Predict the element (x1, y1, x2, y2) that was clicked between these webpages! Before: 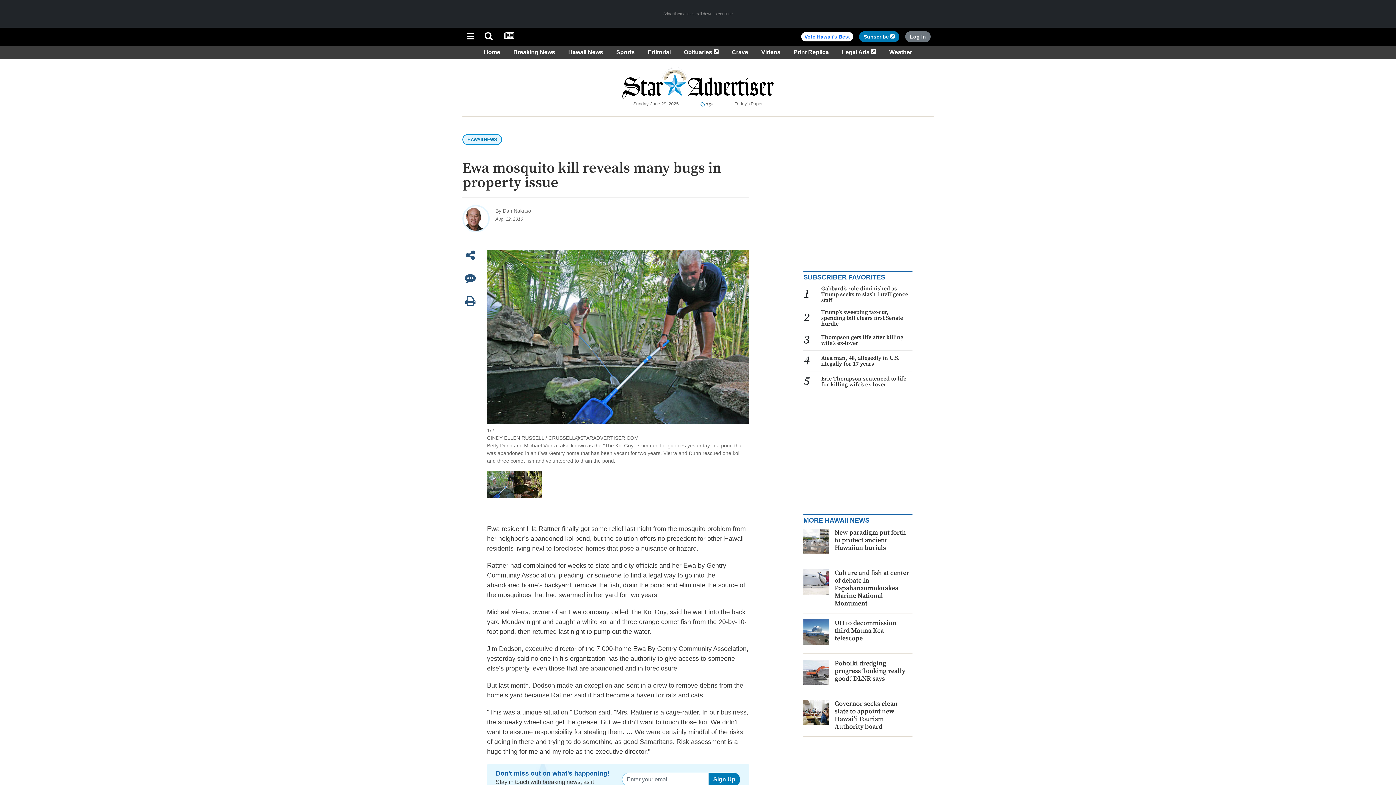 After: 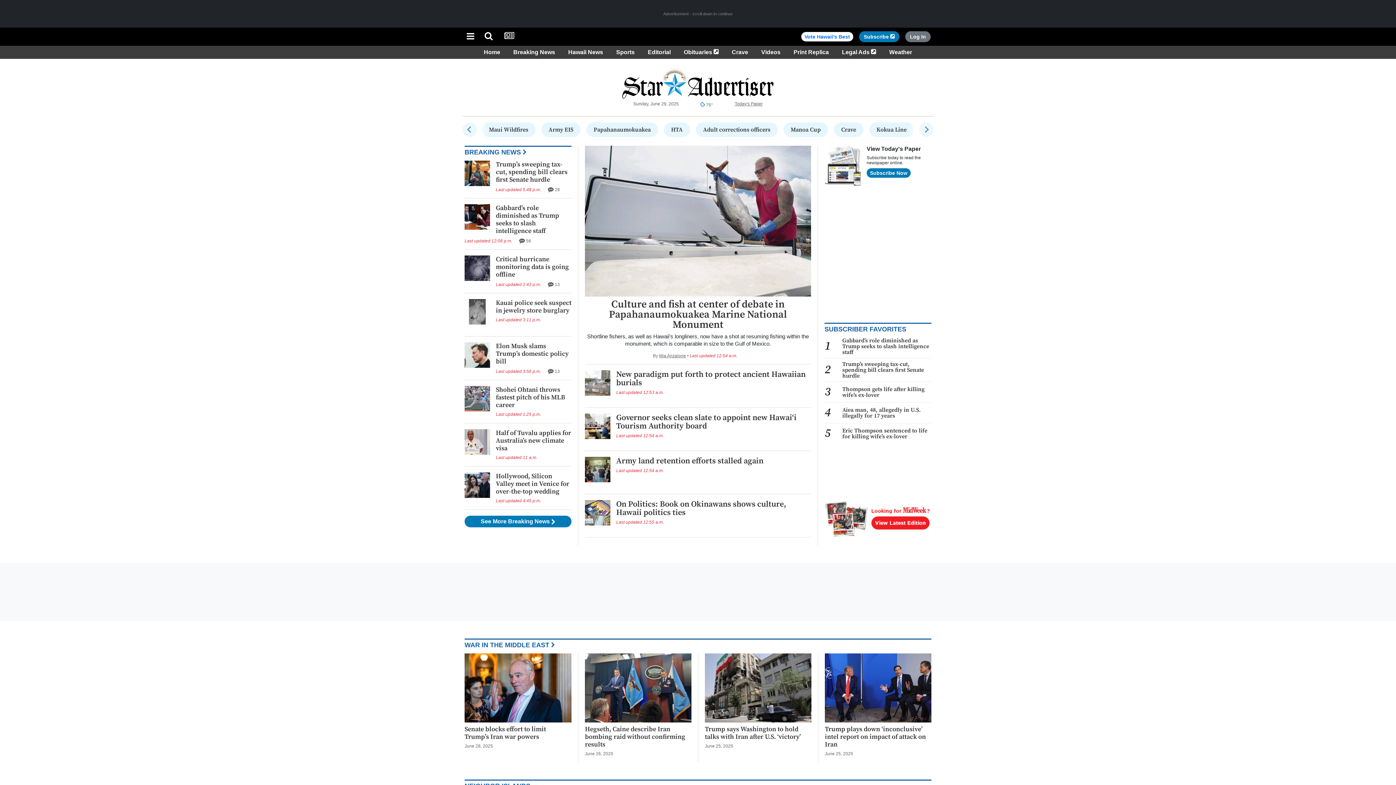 Action: bbox: (622, 78, 773, 84)